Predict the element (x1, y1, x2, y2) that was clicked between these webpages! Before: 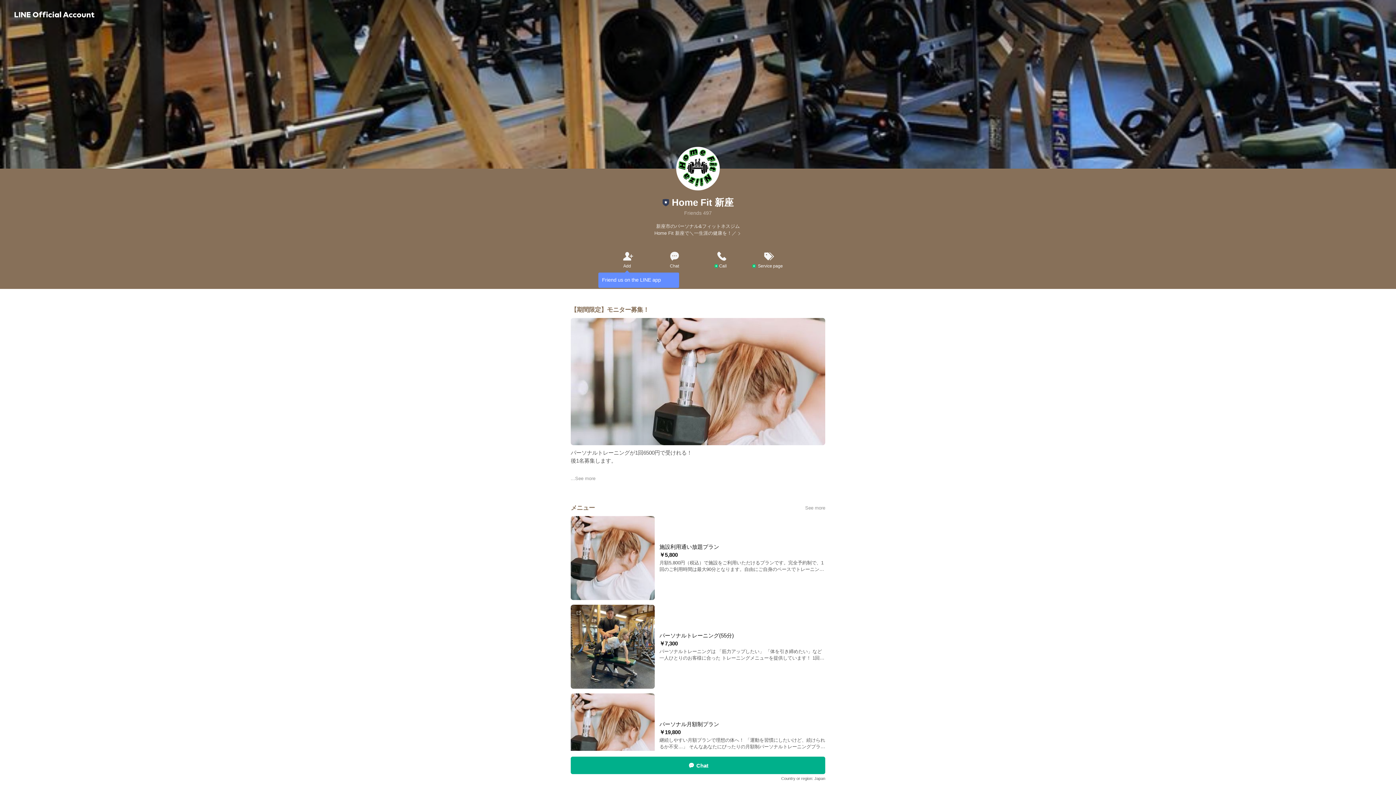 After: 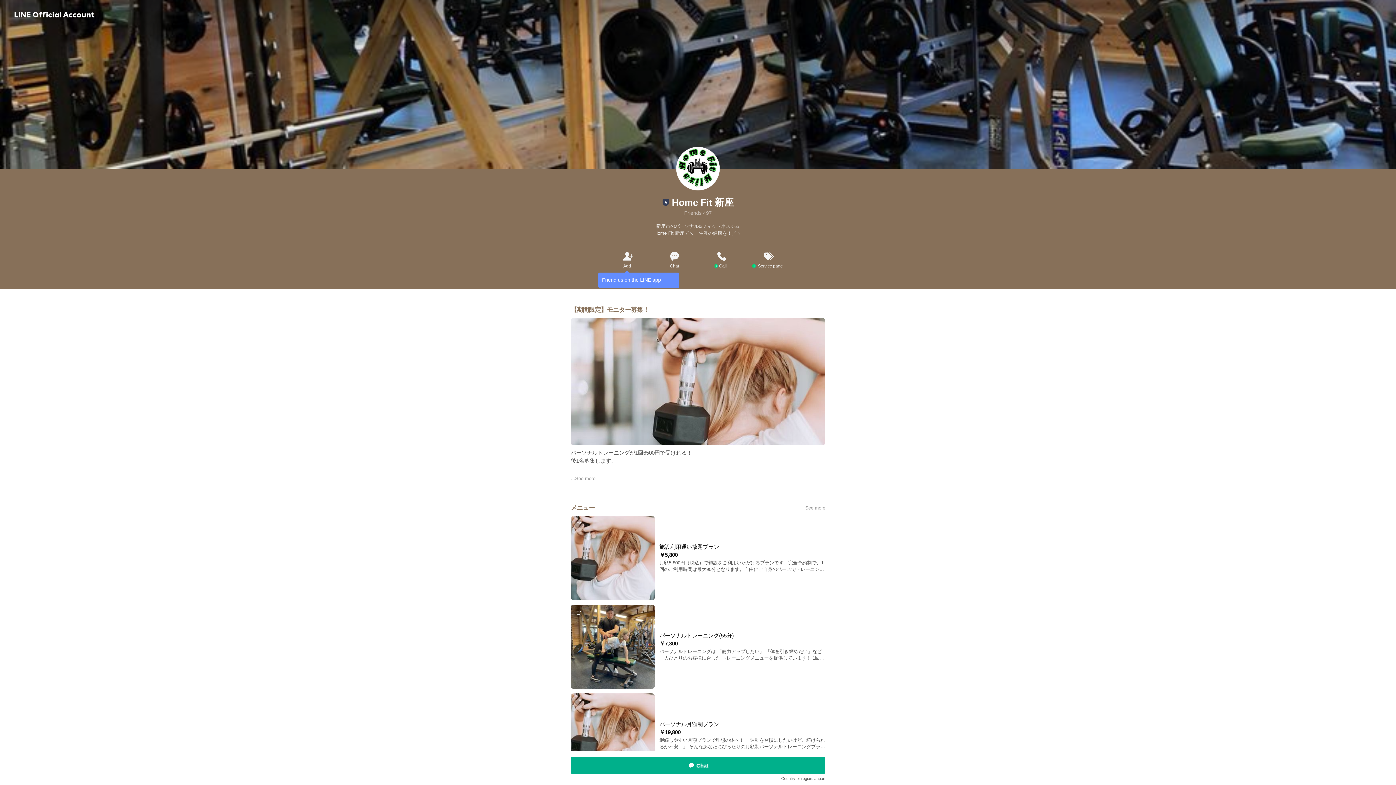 Action: bbox: (745, 250, 792, 269) label: Website
Service page